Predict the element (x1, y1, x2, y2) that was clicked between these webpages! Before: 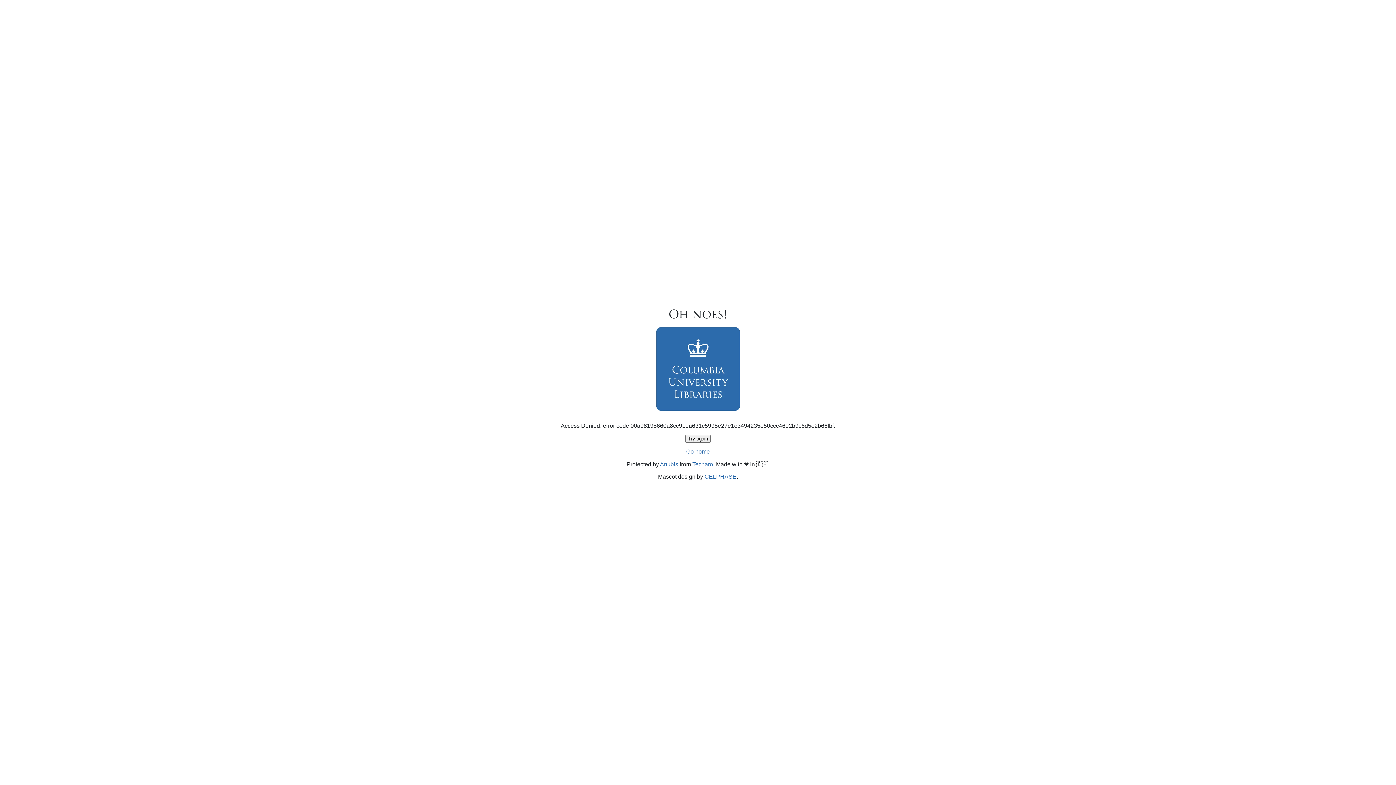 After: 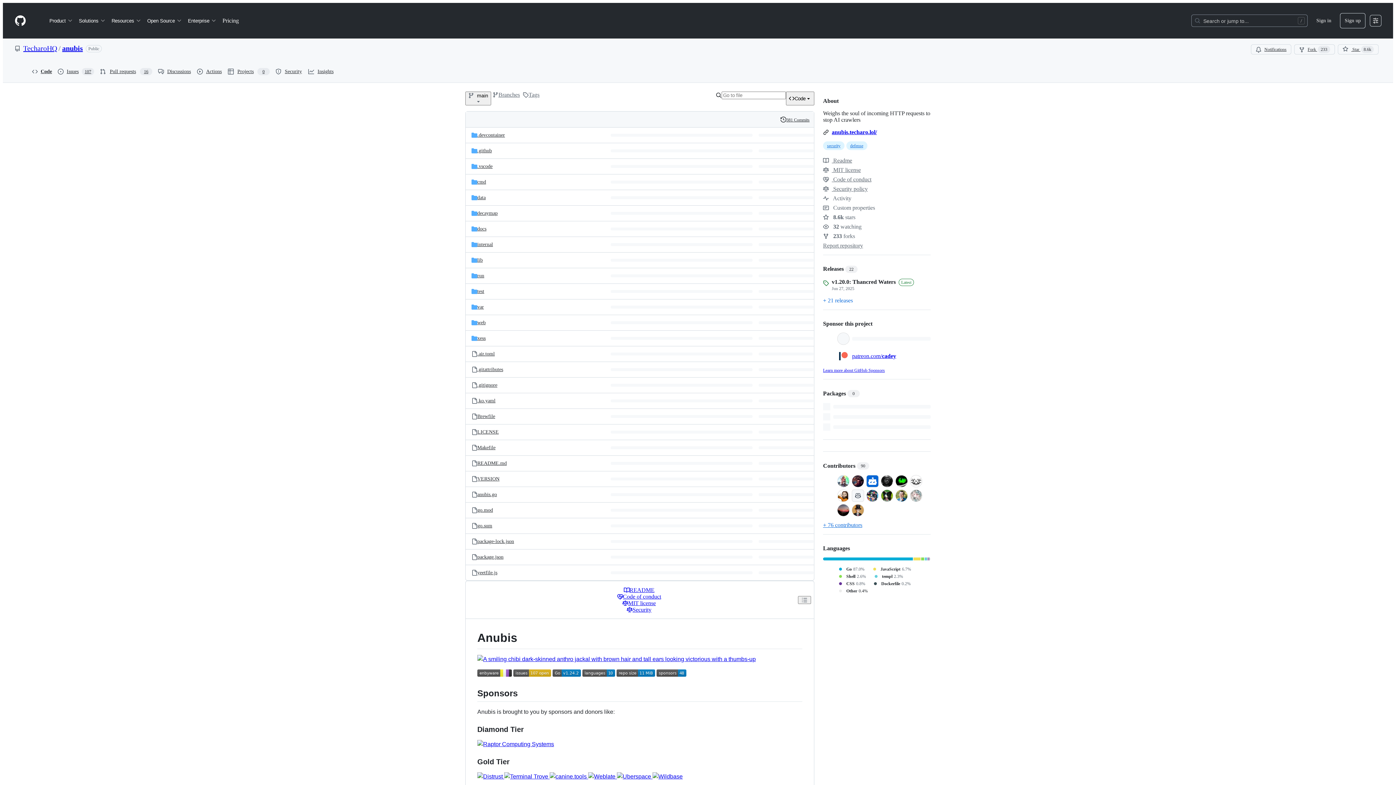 Action: label: Anubis bbox: (660, 461, 678, 467)